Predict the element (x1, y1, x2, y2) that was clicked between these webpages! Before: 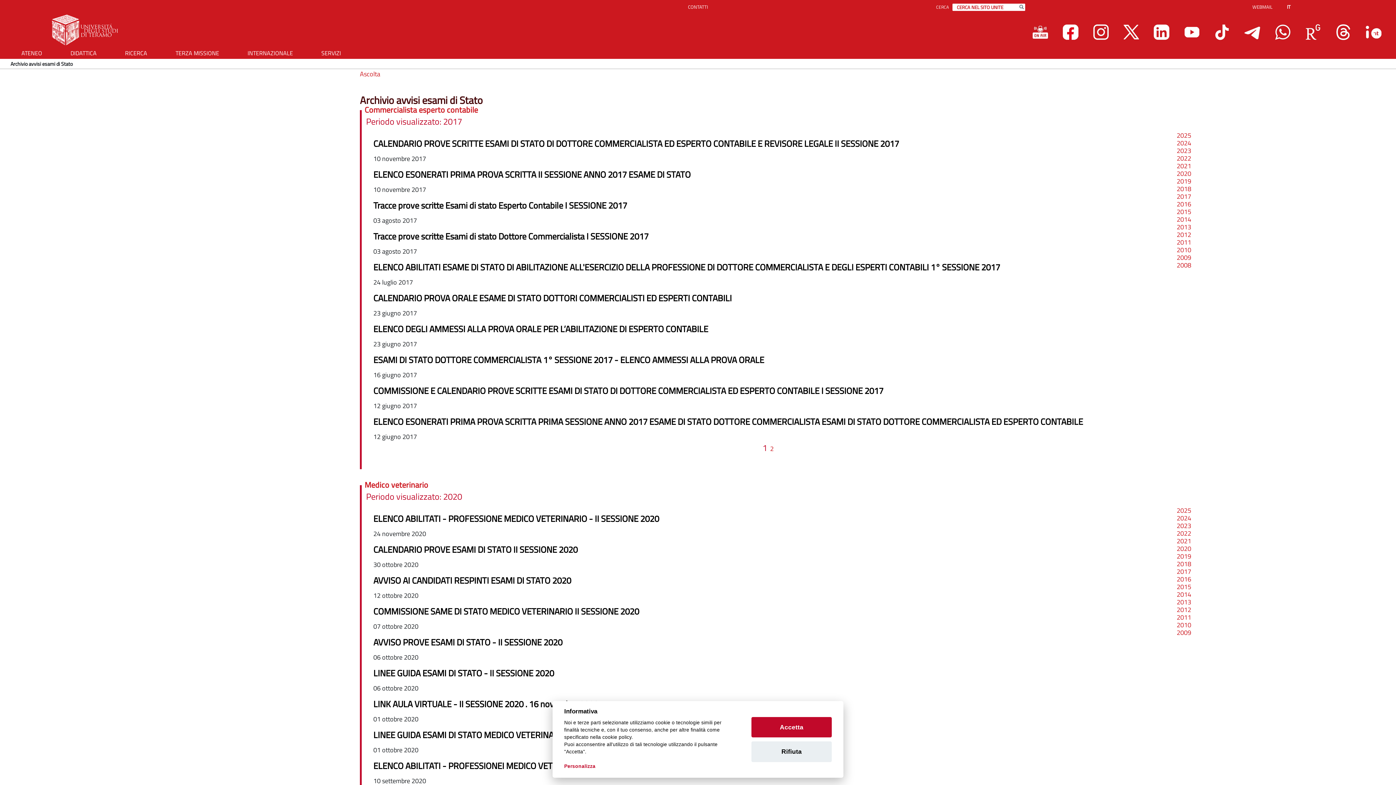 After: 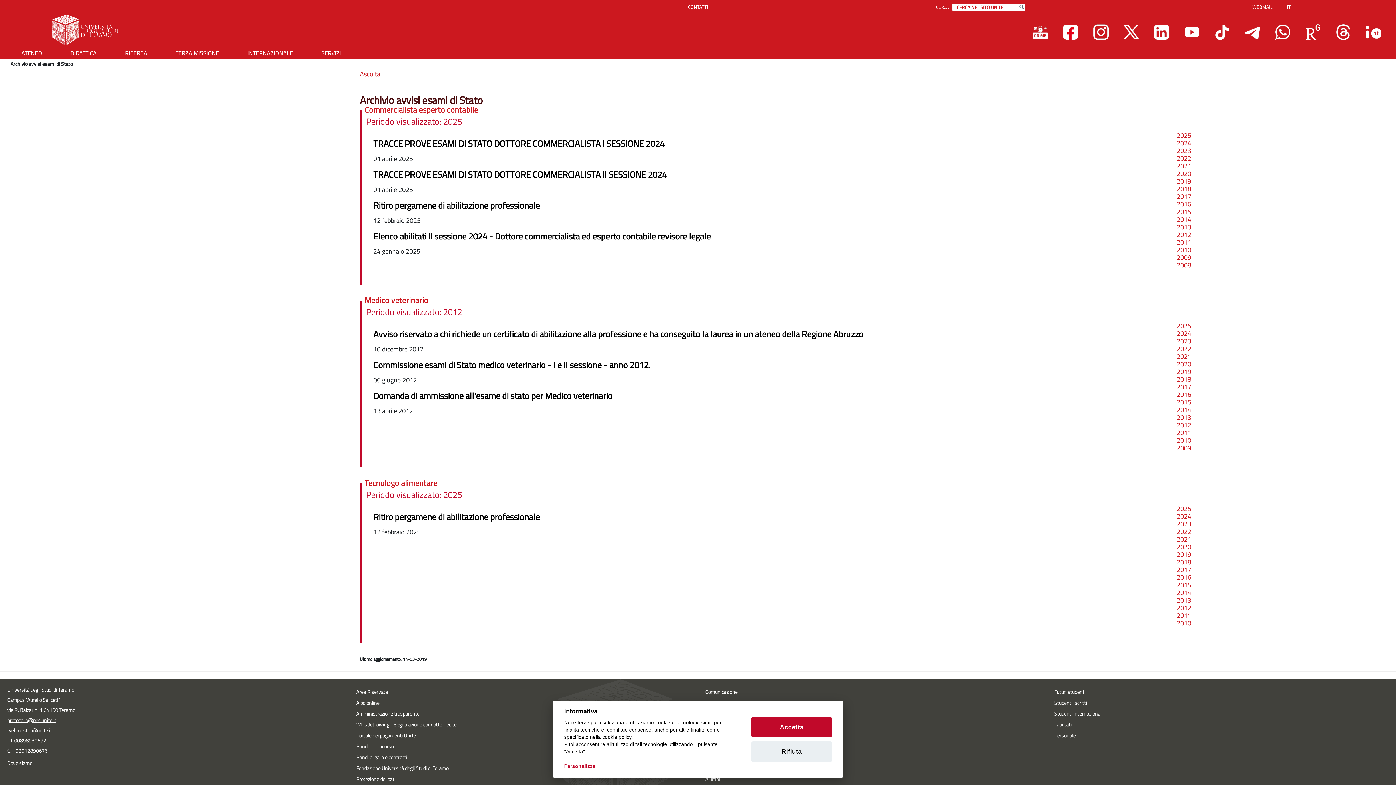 Action: label: 2012 bbox: (1177, 606, 1191, 613)